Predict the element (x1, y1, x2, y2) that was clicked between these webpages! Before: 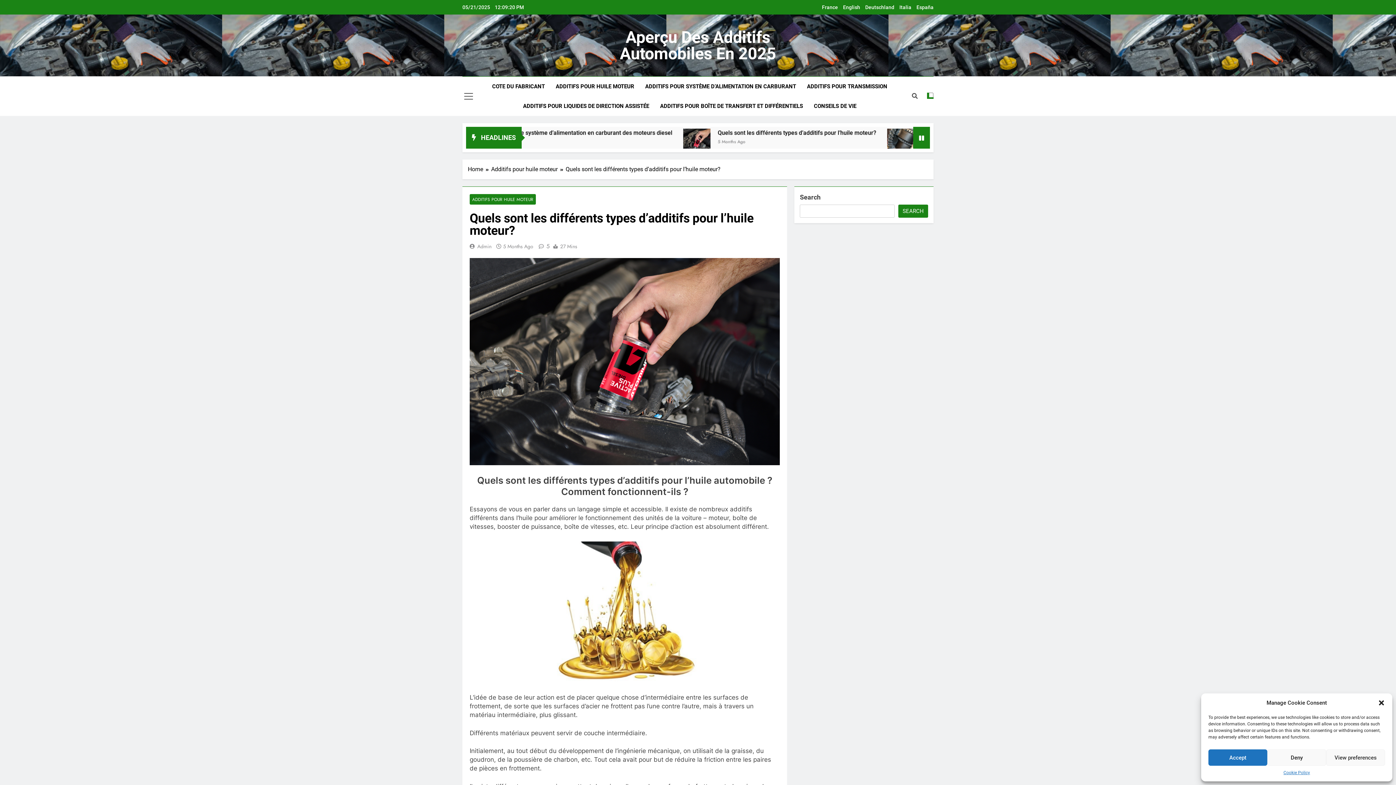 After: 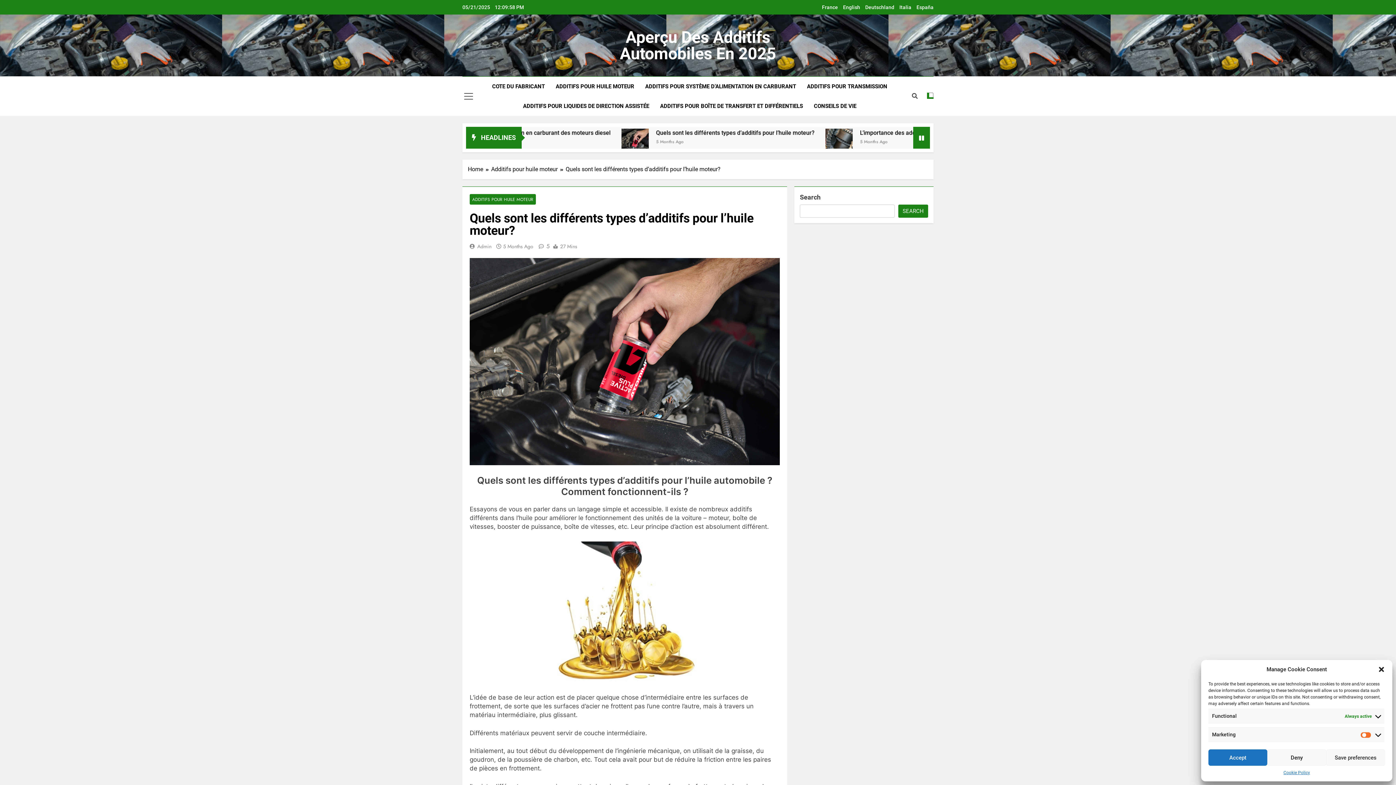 Action: label: View preferences bbox: (1326, 749, 1385, 766)